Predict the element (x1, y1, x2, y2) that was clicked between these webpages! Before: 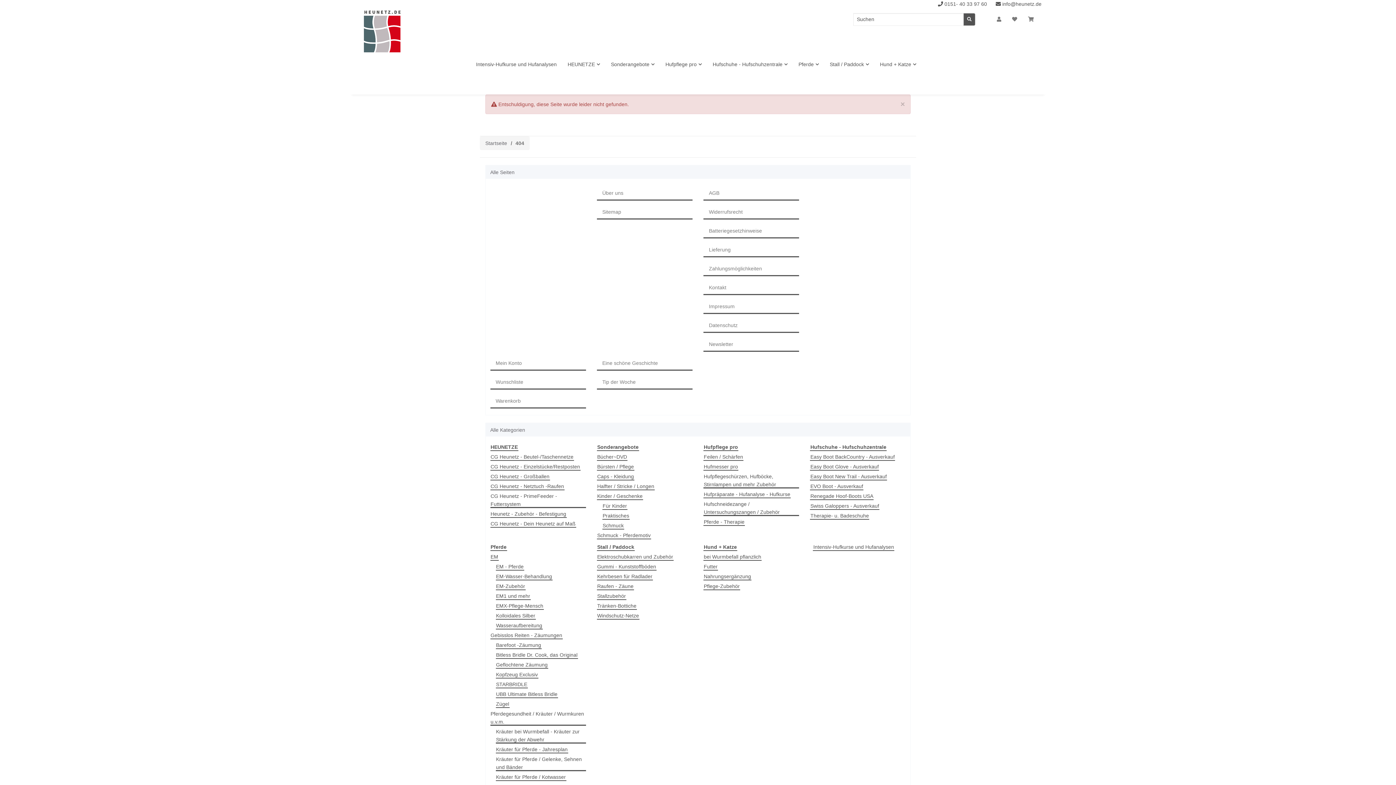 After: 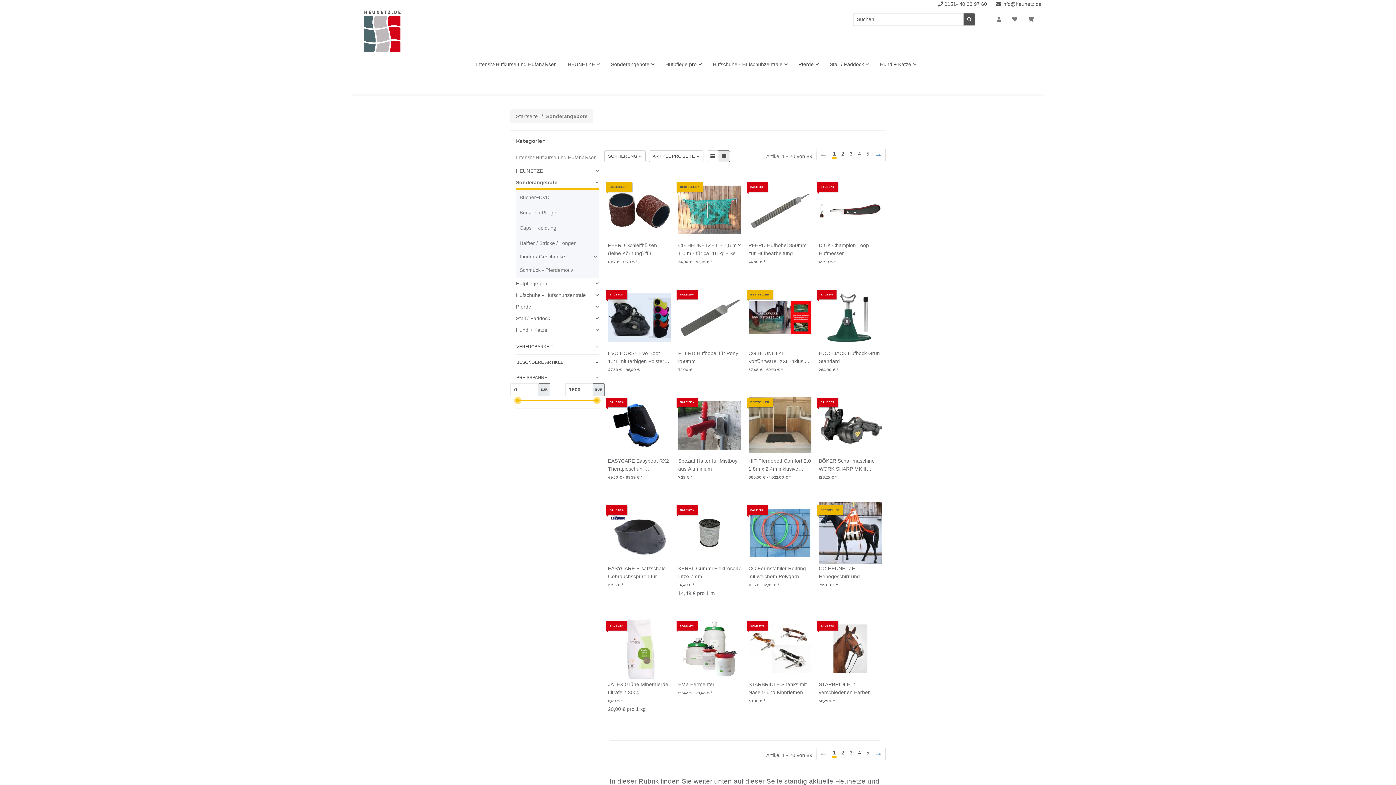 Action: bbox: (605, 55, 660, 73) label: Sonderangebote